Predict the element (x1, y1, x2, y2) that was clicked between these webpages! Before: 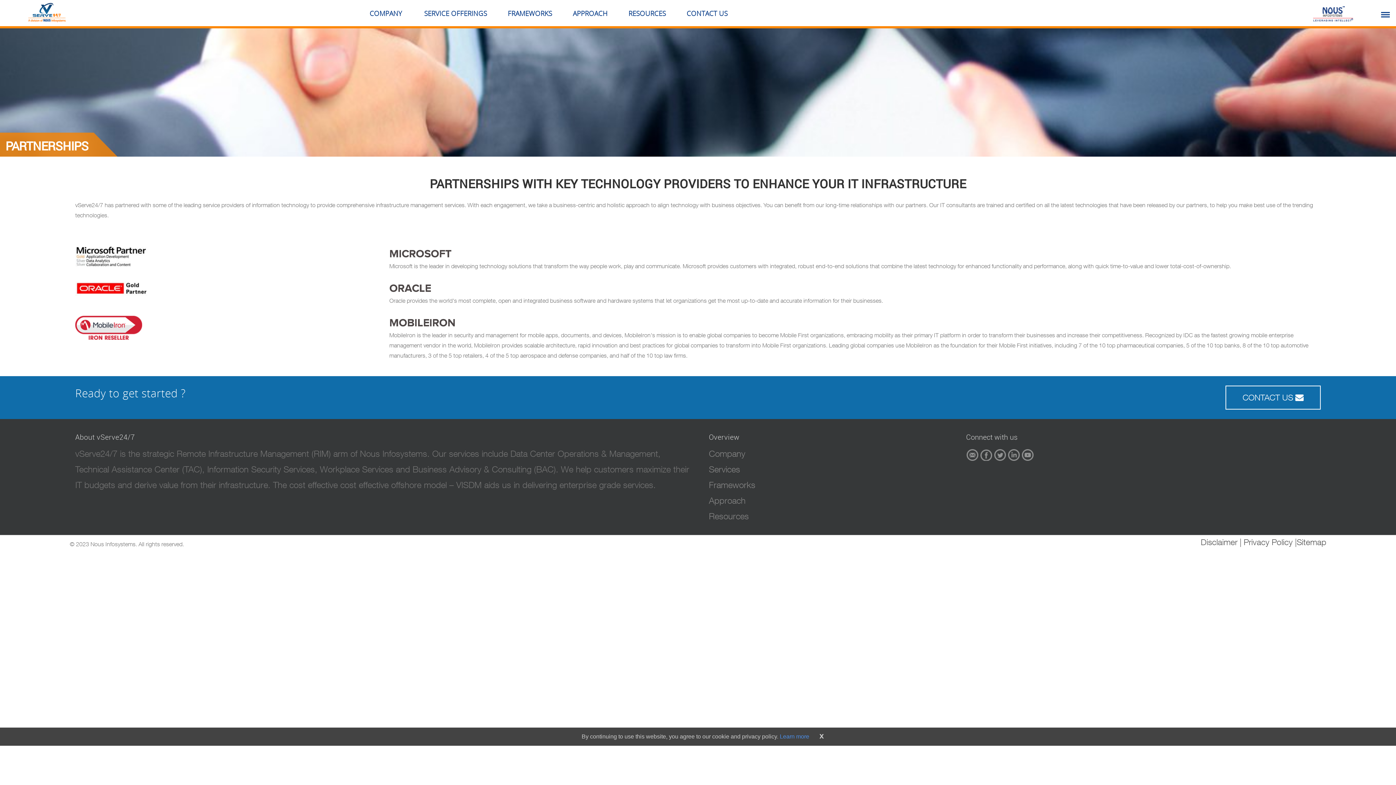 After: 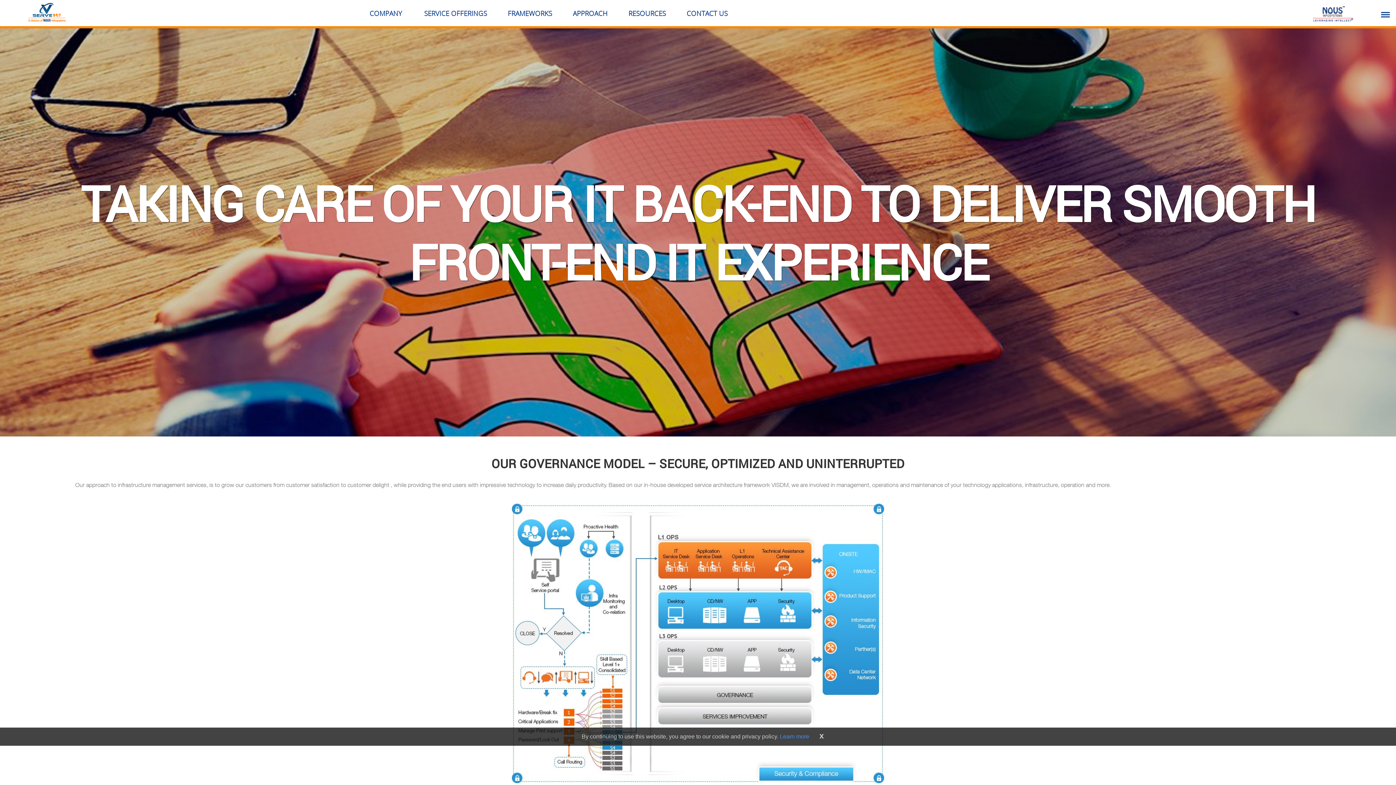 Action: label: APPROACH bbox: (567, 8, 614, 28)